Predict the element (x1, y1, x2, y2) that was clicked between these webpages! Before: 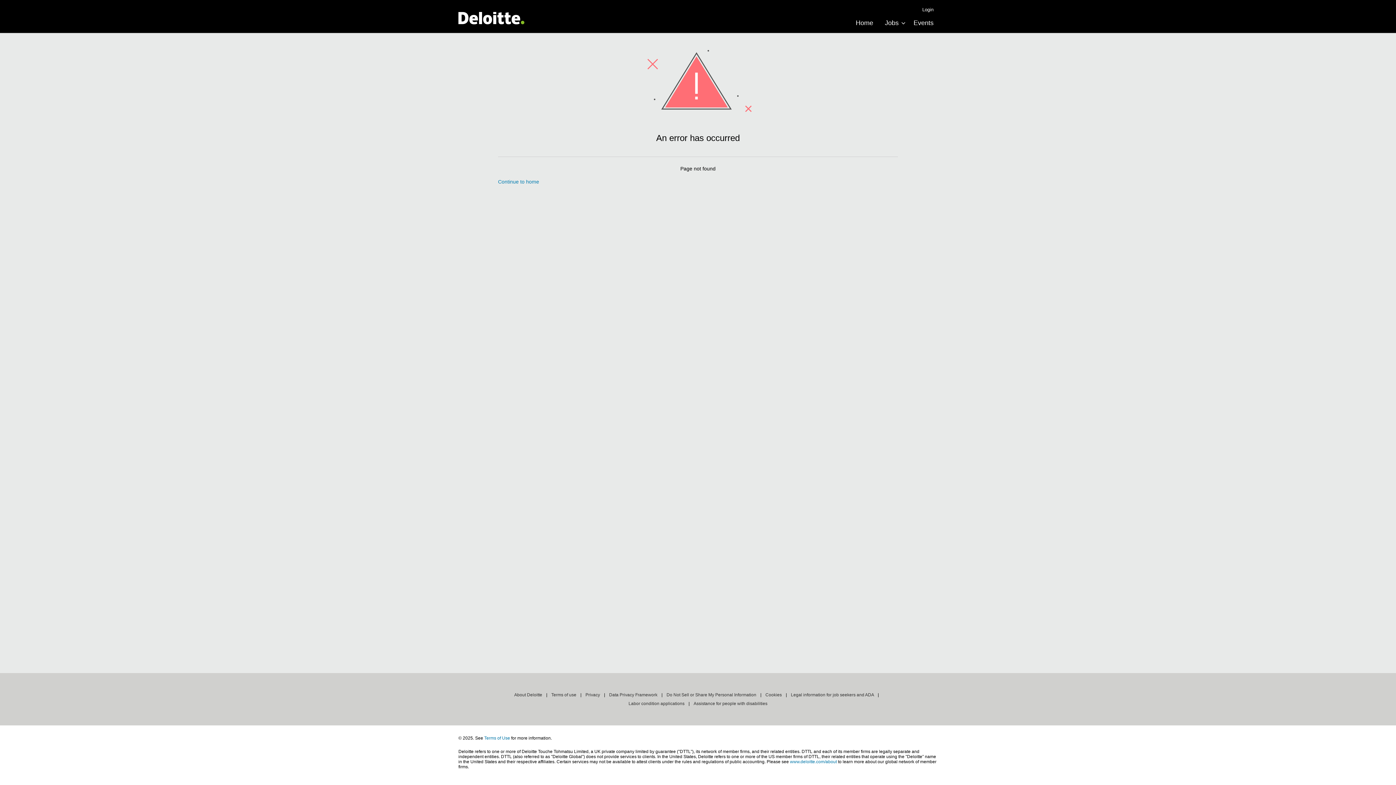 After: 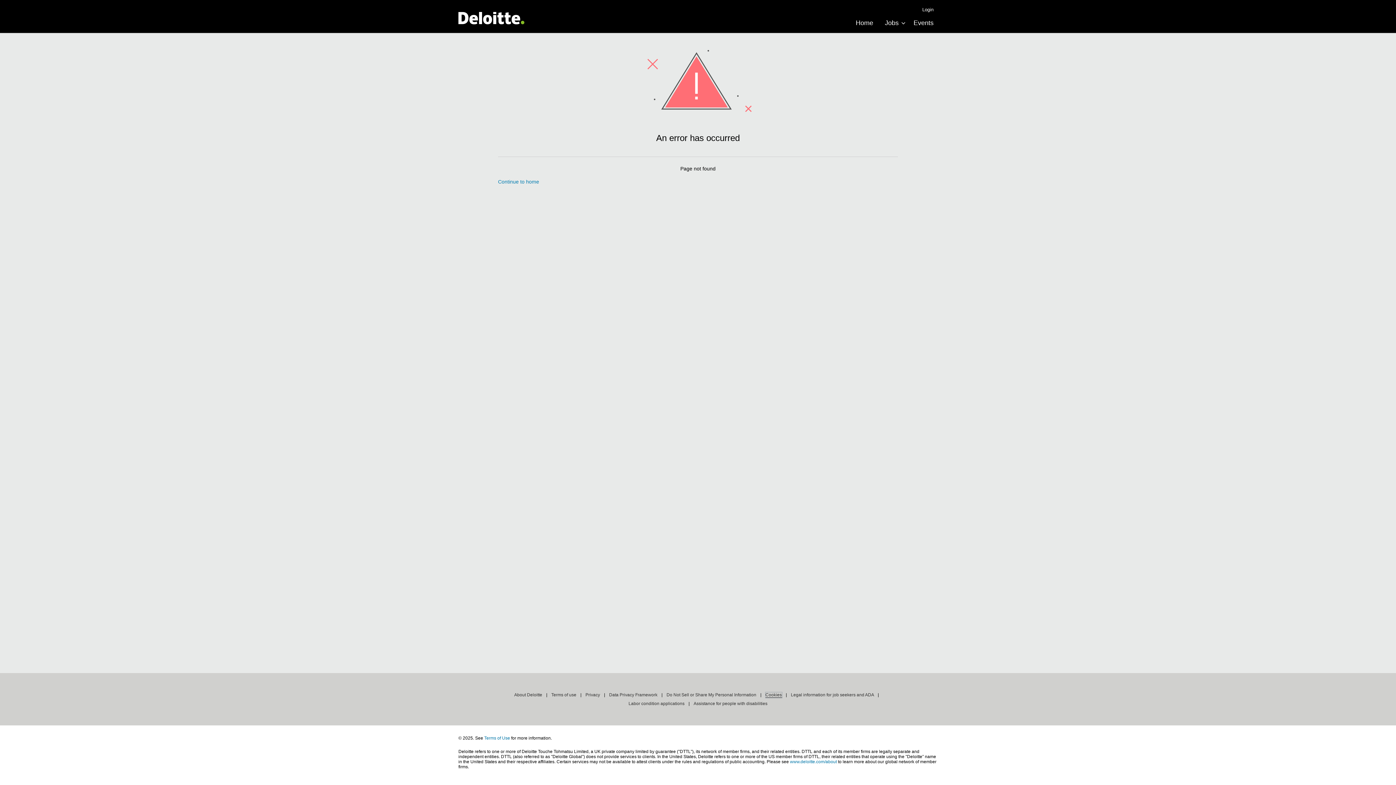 Action: label: Cookies bbox: (765, 692, 782, 698)